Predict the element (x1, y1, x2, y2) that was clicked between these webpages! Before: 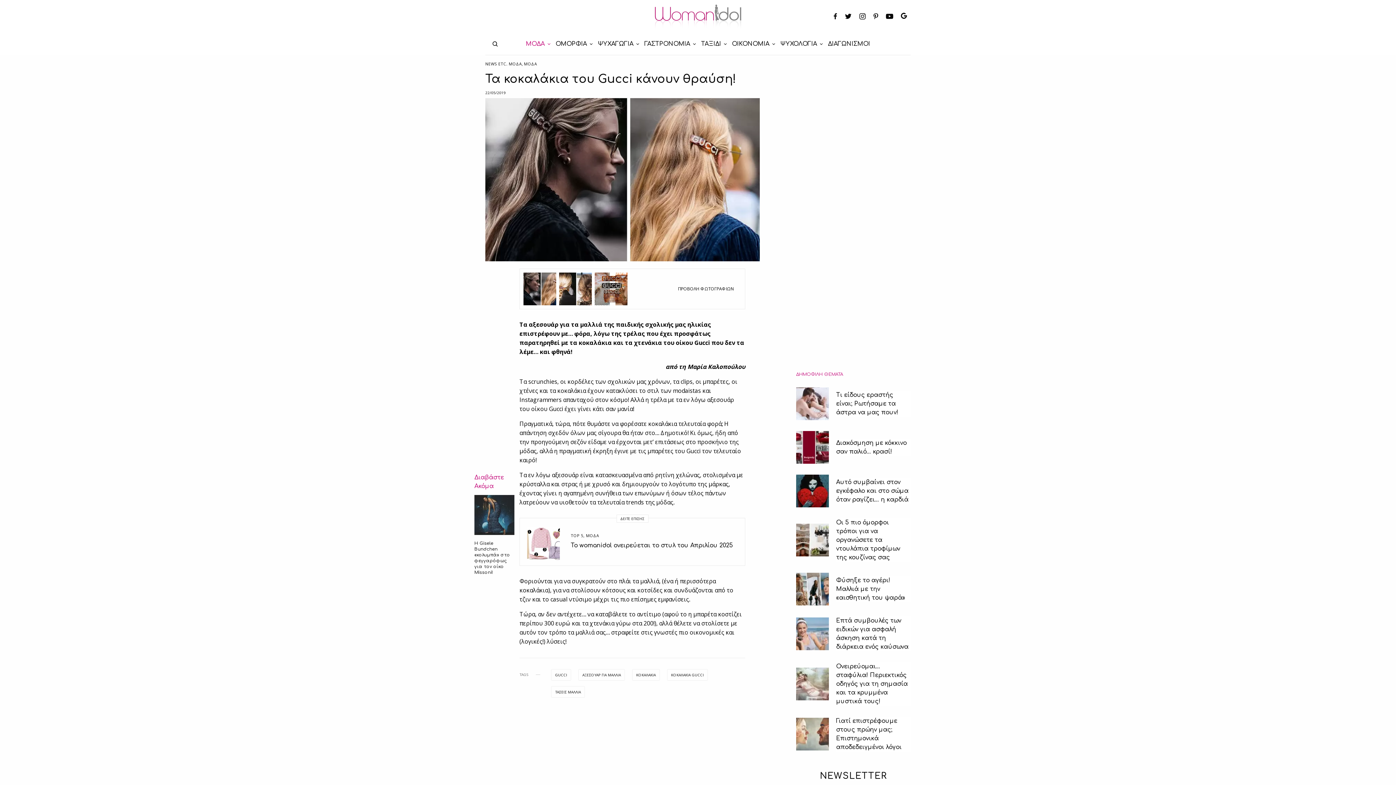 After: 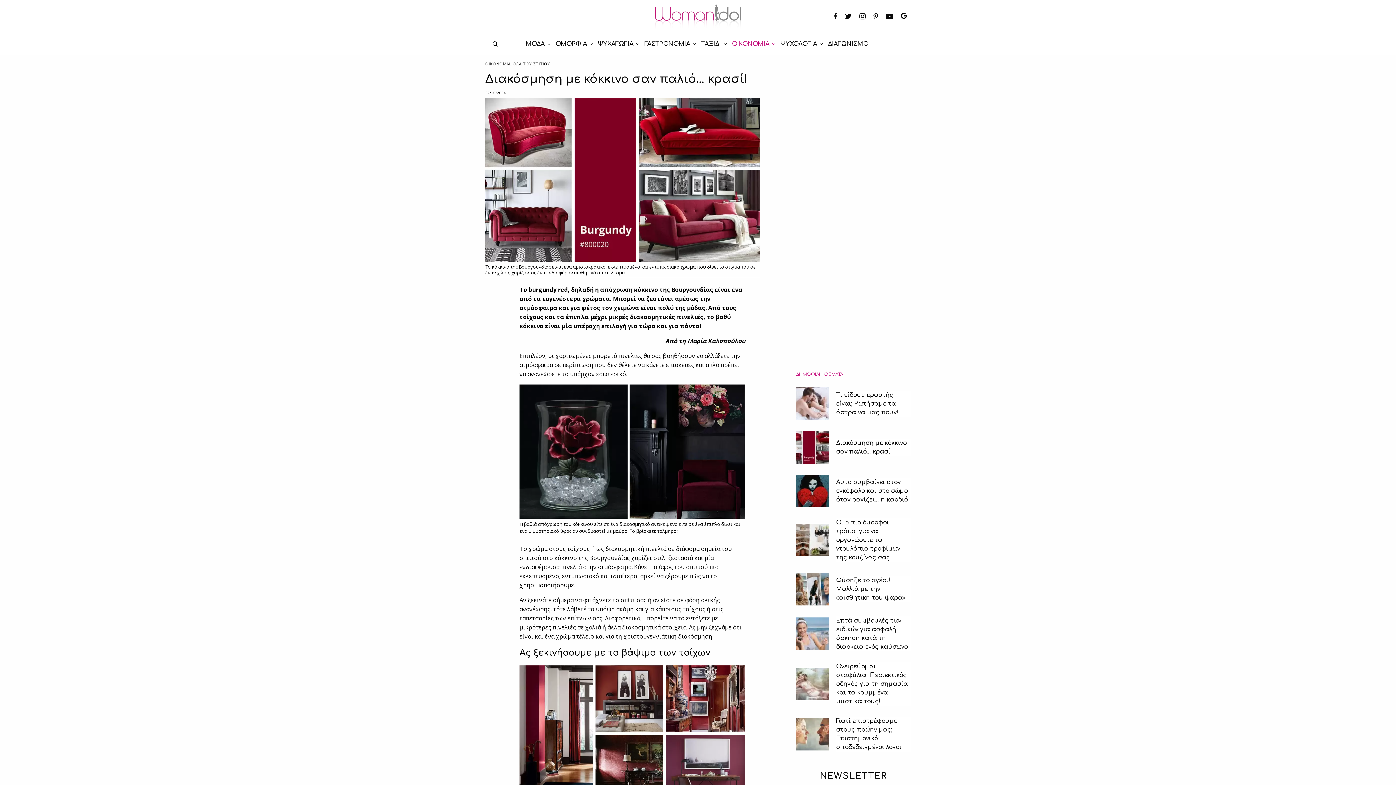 Action: label: Διακόσμηση με κόκκινο σαν παλιό… κρασί! bbox: (836, 438, 910, 456)